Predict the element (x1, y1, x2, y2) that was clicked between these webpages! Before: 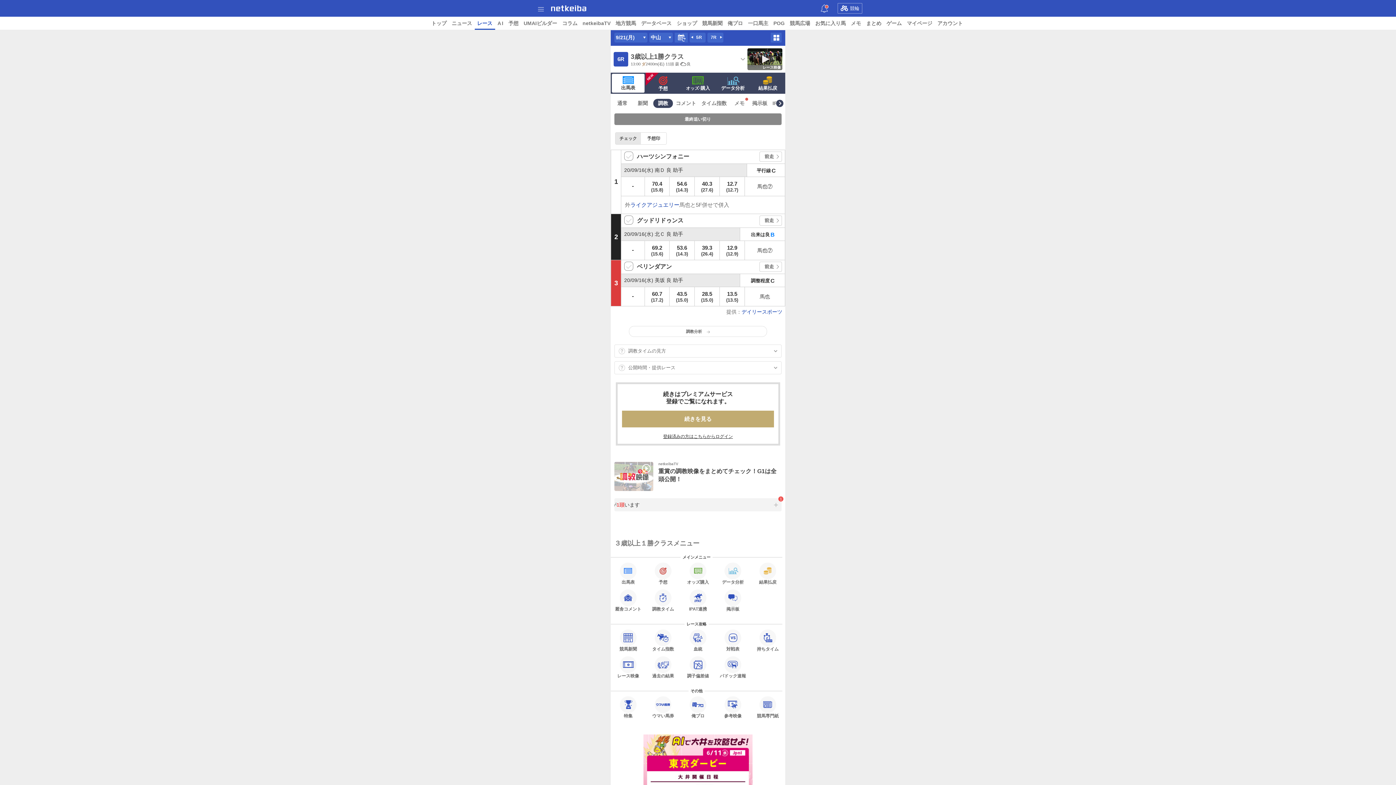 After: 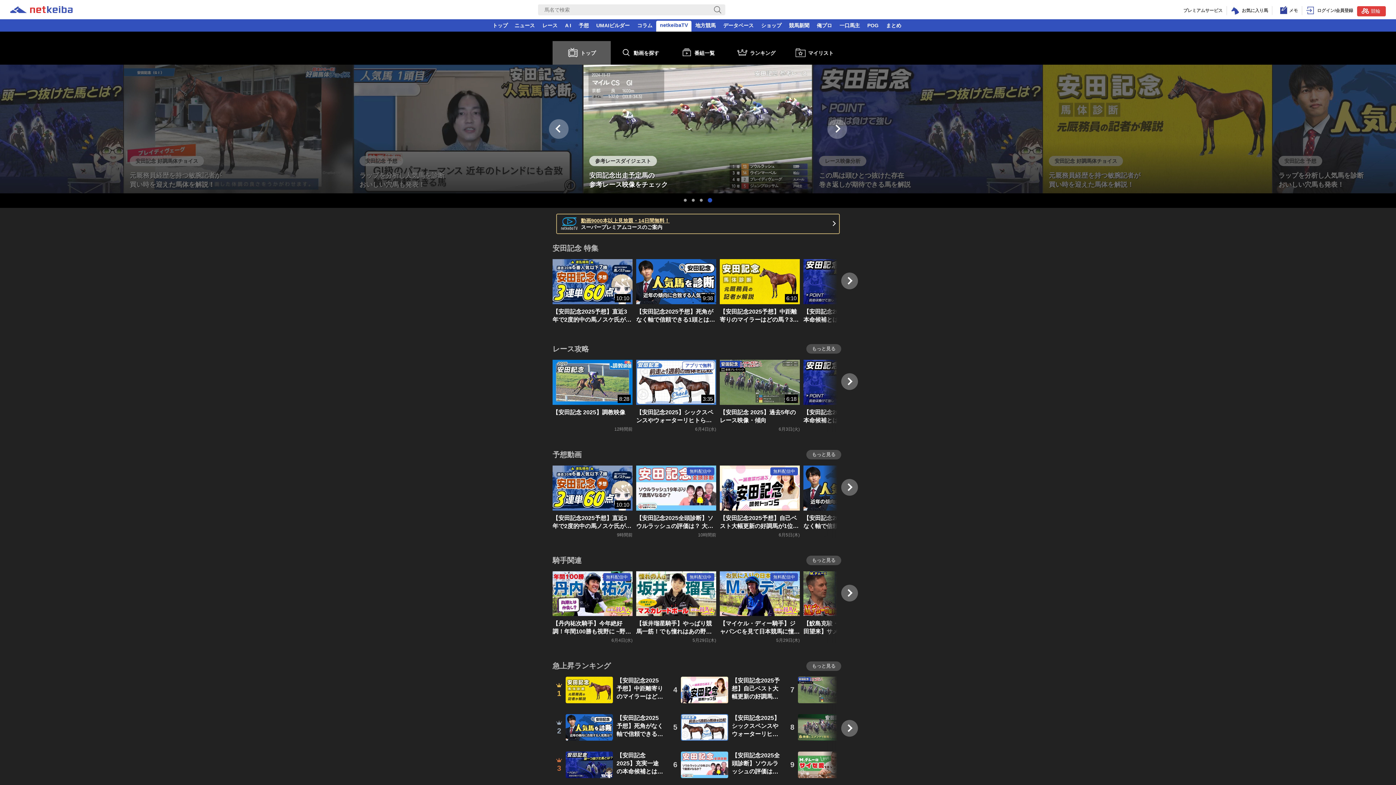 Action: bbox: (580, 16, 613, 29) label: netkeibaTV